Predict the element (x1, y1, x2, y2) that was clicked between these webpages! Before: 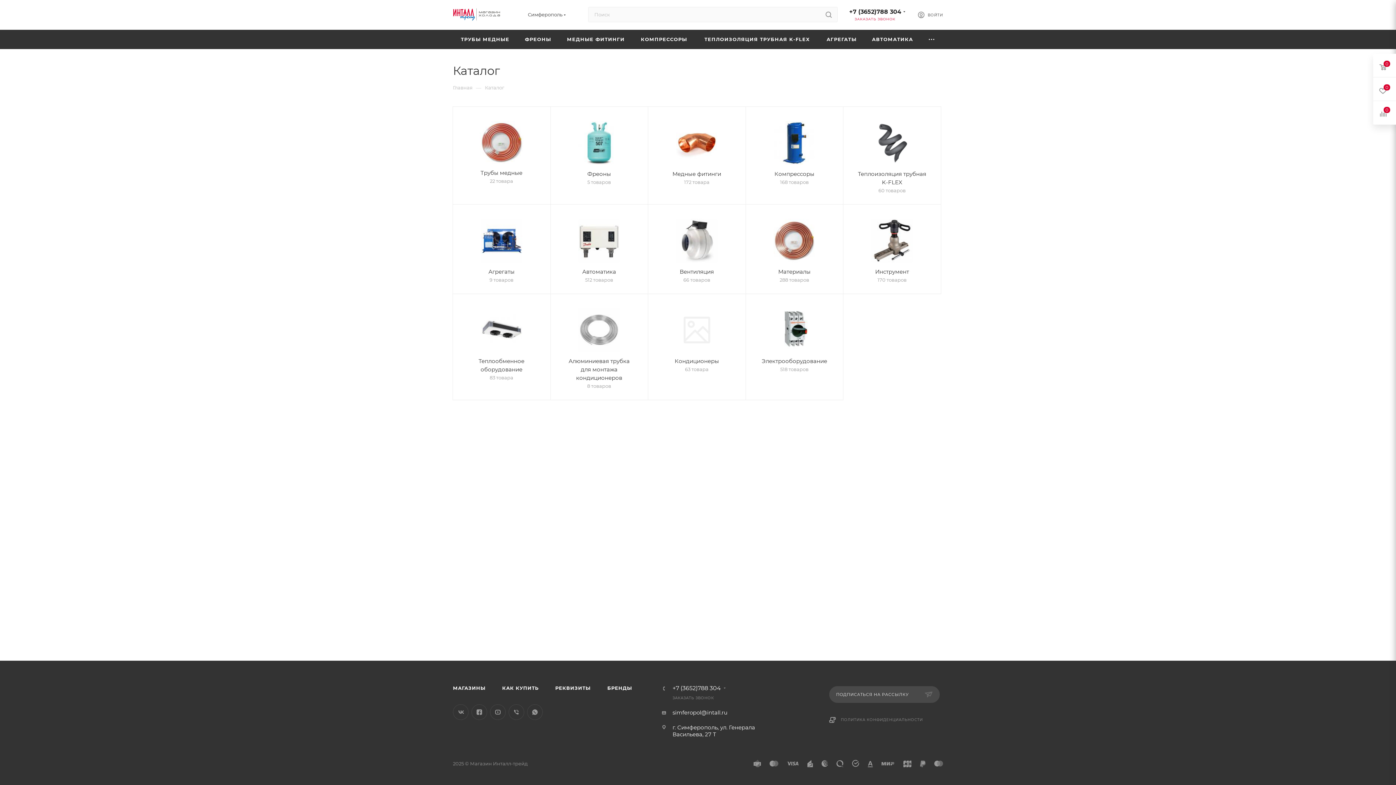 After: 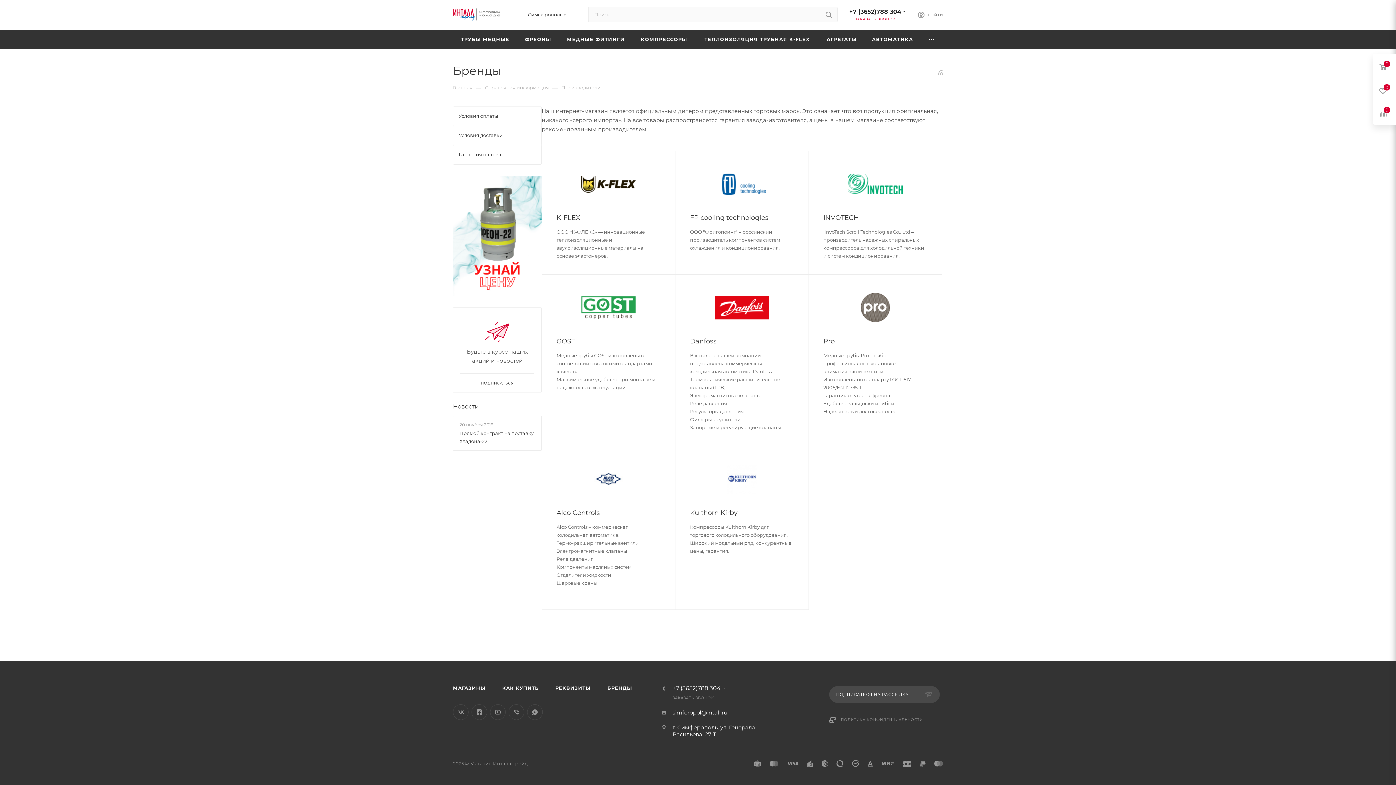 Action: bbox: (599, 681, 639, 694) label: БРЕНДЫ